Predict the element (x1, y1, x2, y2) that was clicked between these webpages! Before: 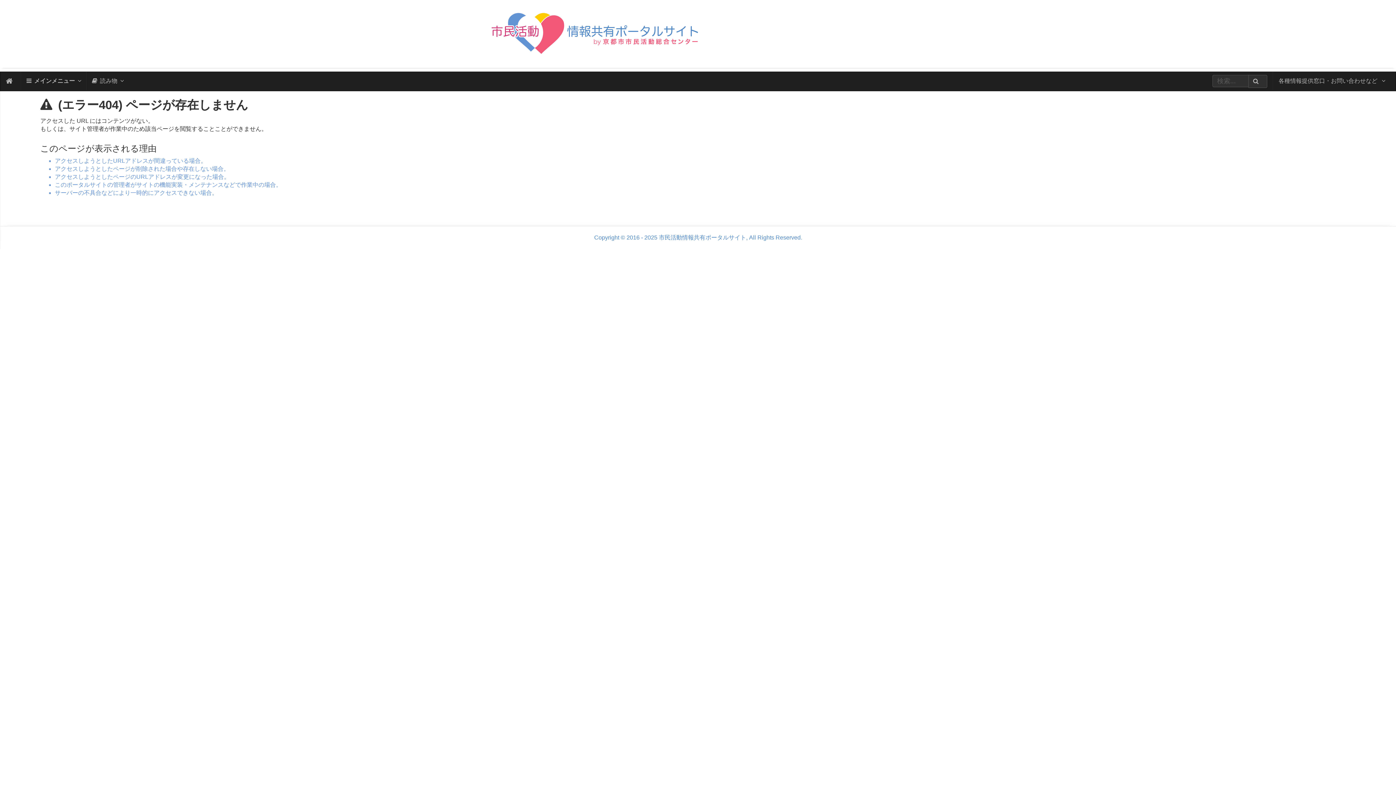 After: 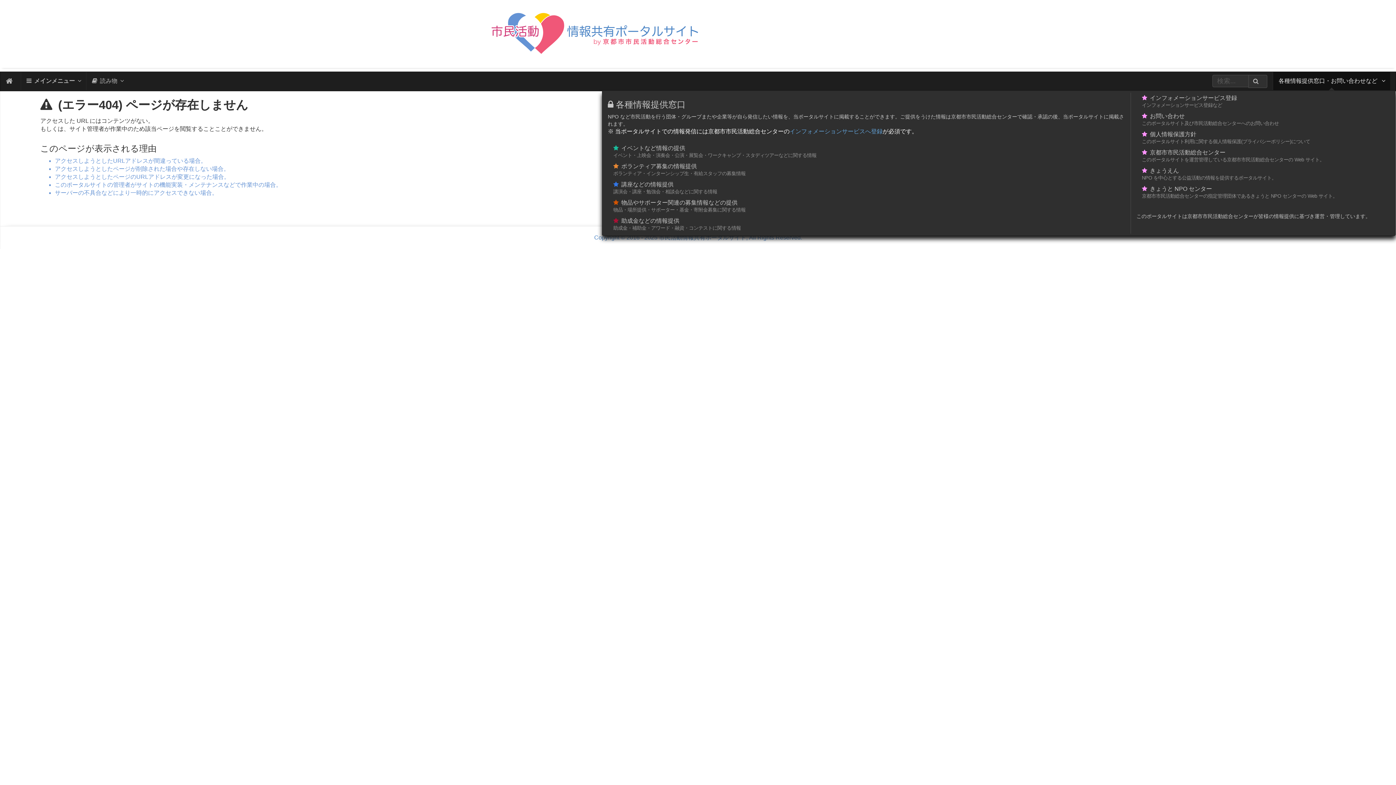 Action: label: 各種情報提供窓口・お問い合わせなど  bbox: (1273, 72, 1390, 90)